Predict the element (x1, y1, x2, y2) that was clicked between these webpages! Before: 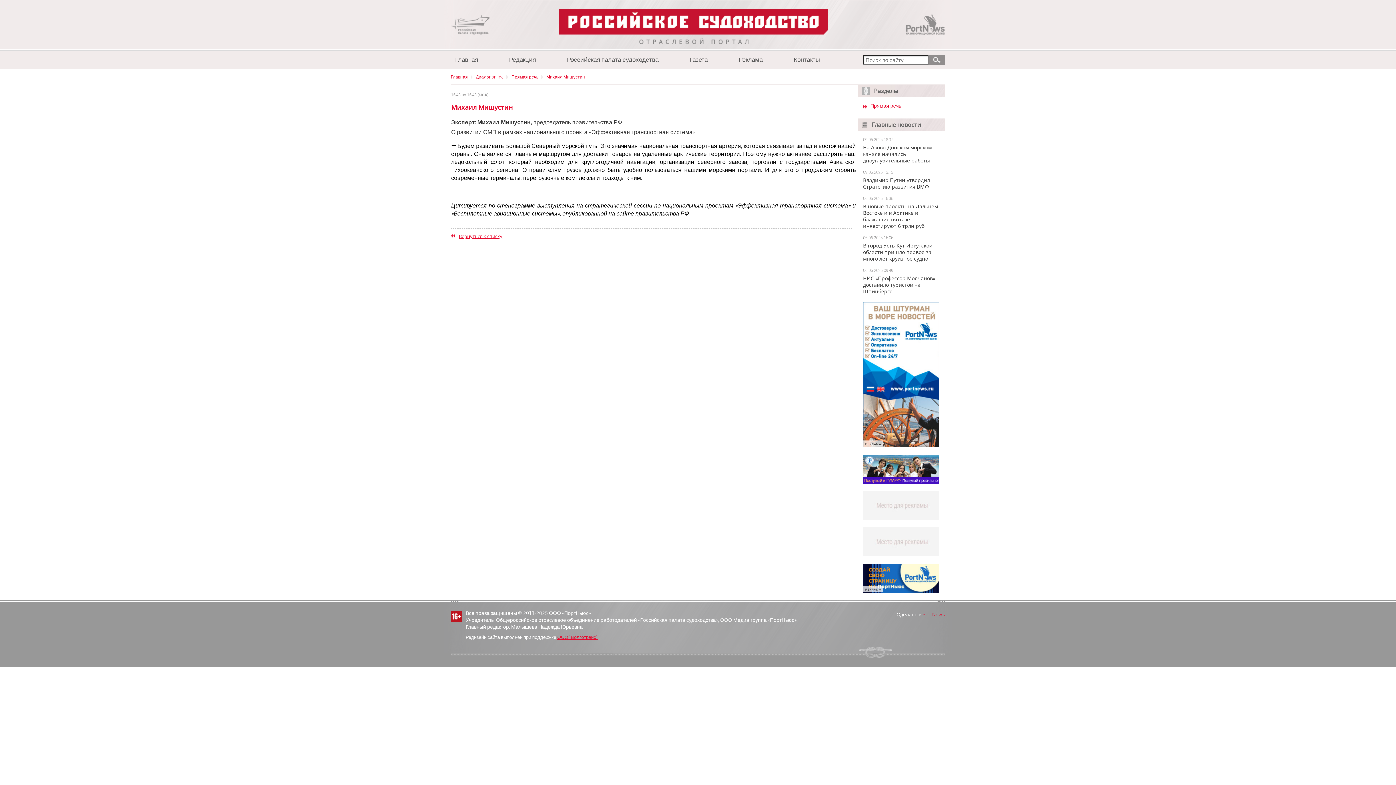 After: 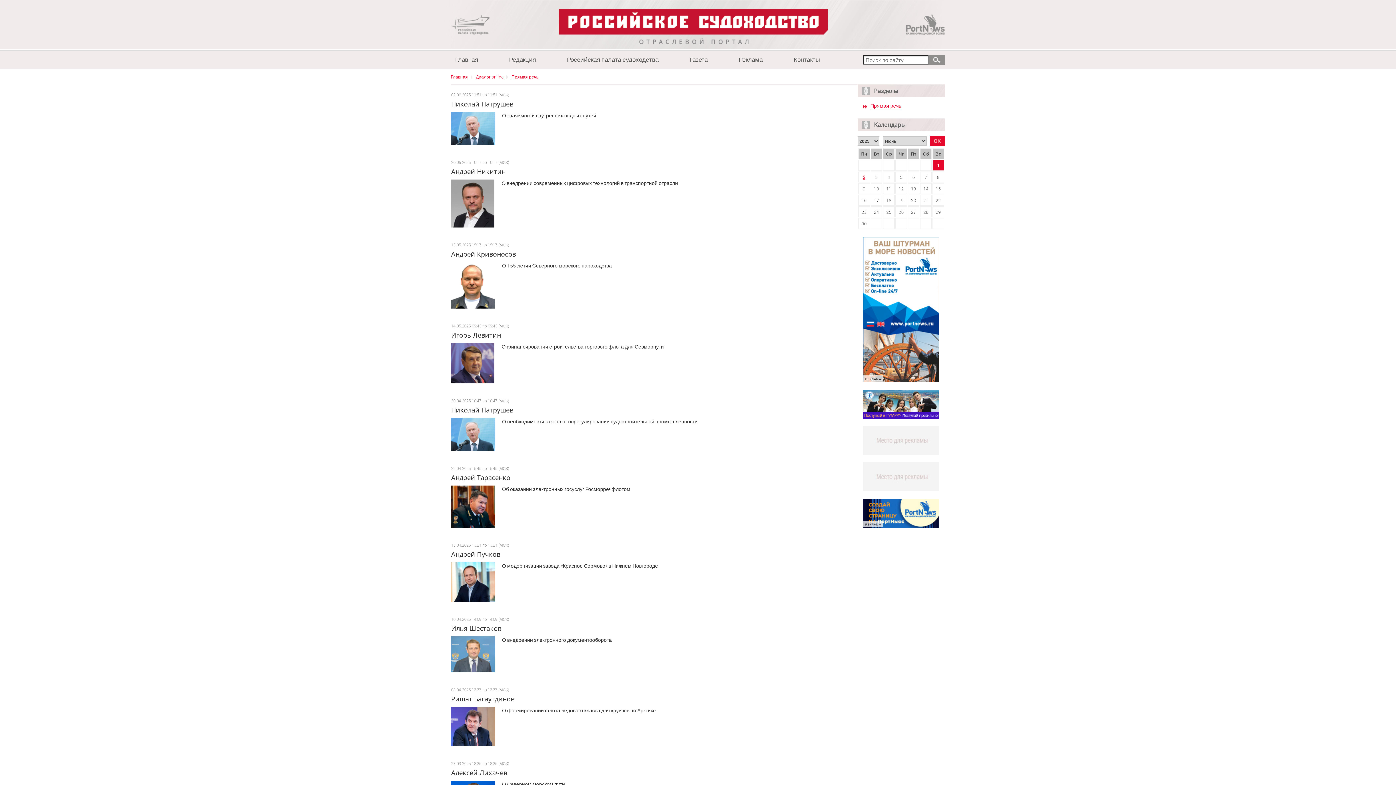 Action: label: Вернуться к списку bbox: (458, 233, 502, 239)